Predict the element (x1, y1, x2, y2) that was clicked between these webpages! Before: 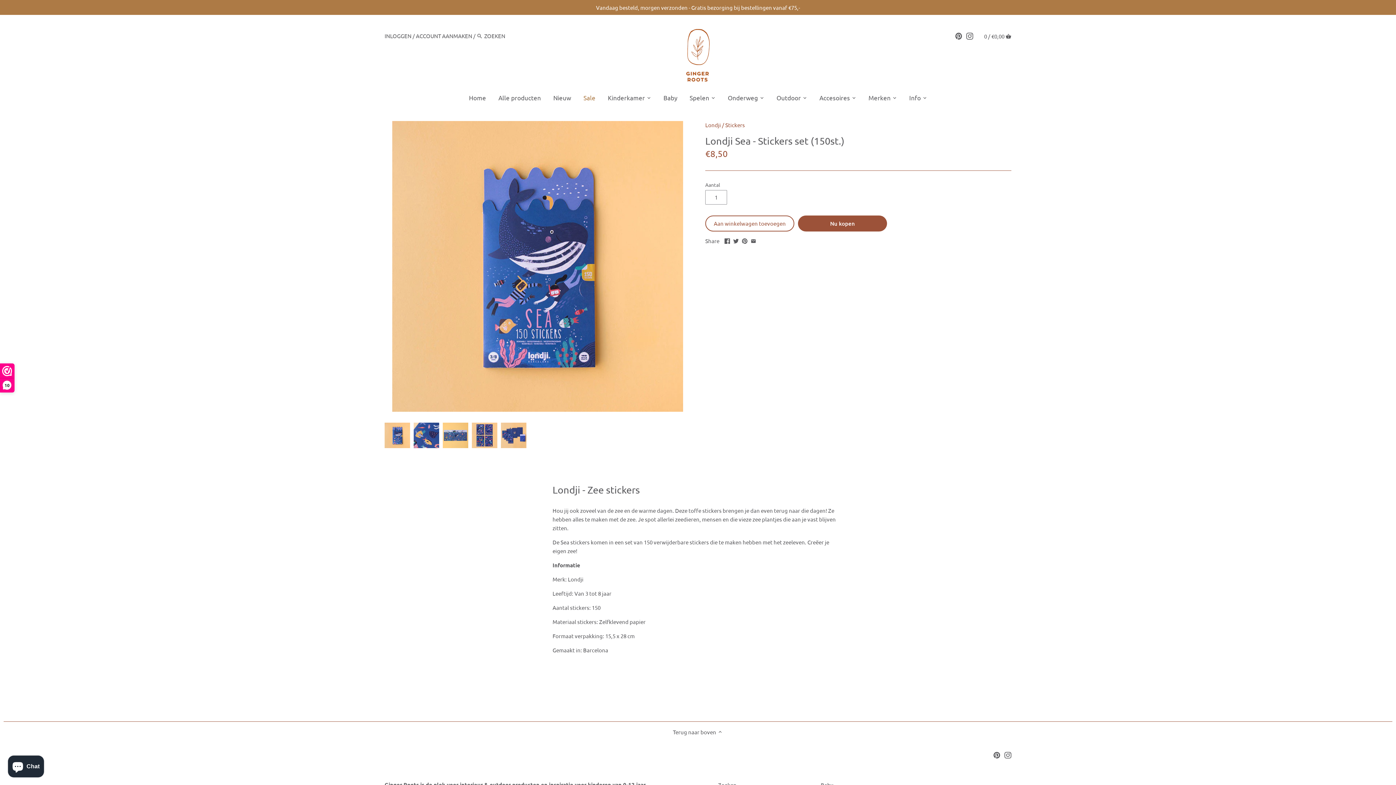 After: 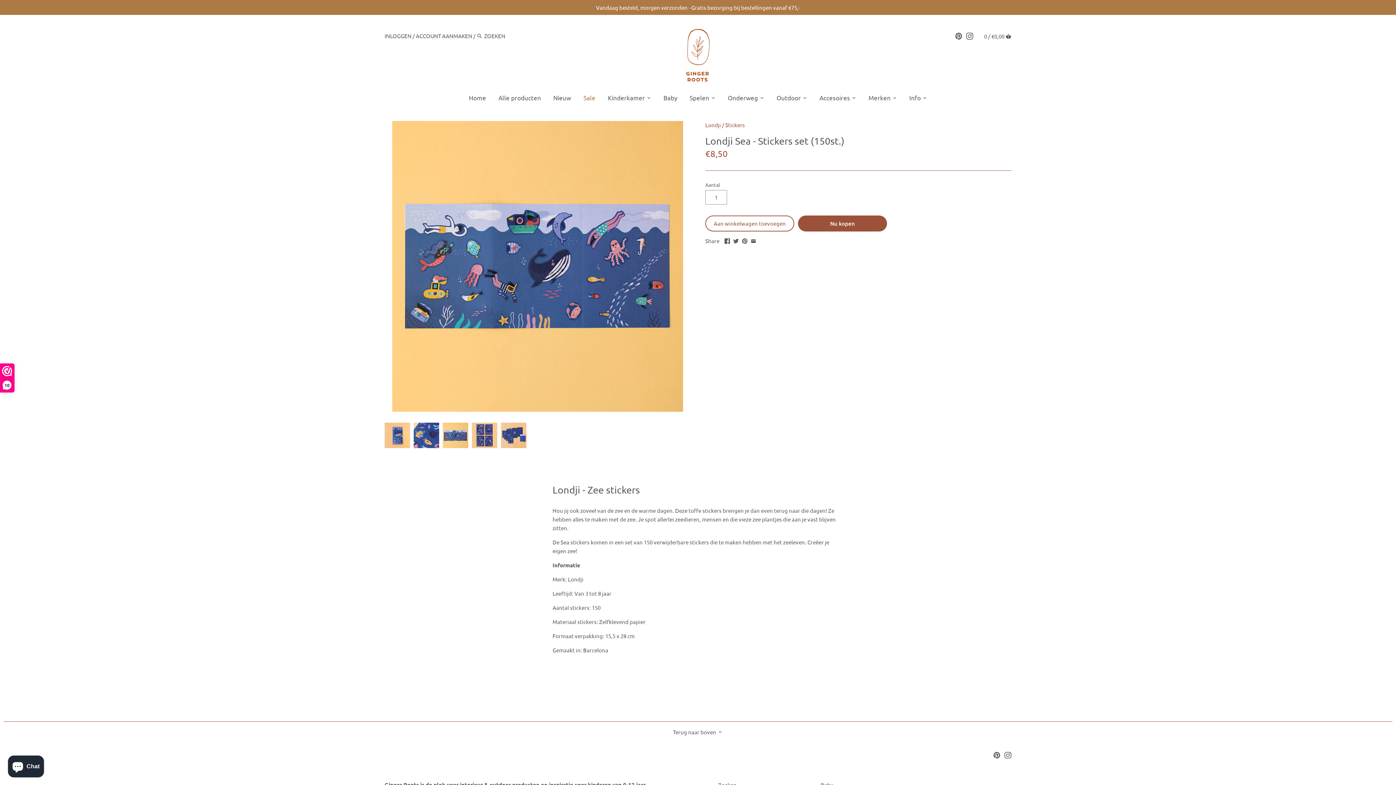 Action: bbox: (442, 423, 468, 448)